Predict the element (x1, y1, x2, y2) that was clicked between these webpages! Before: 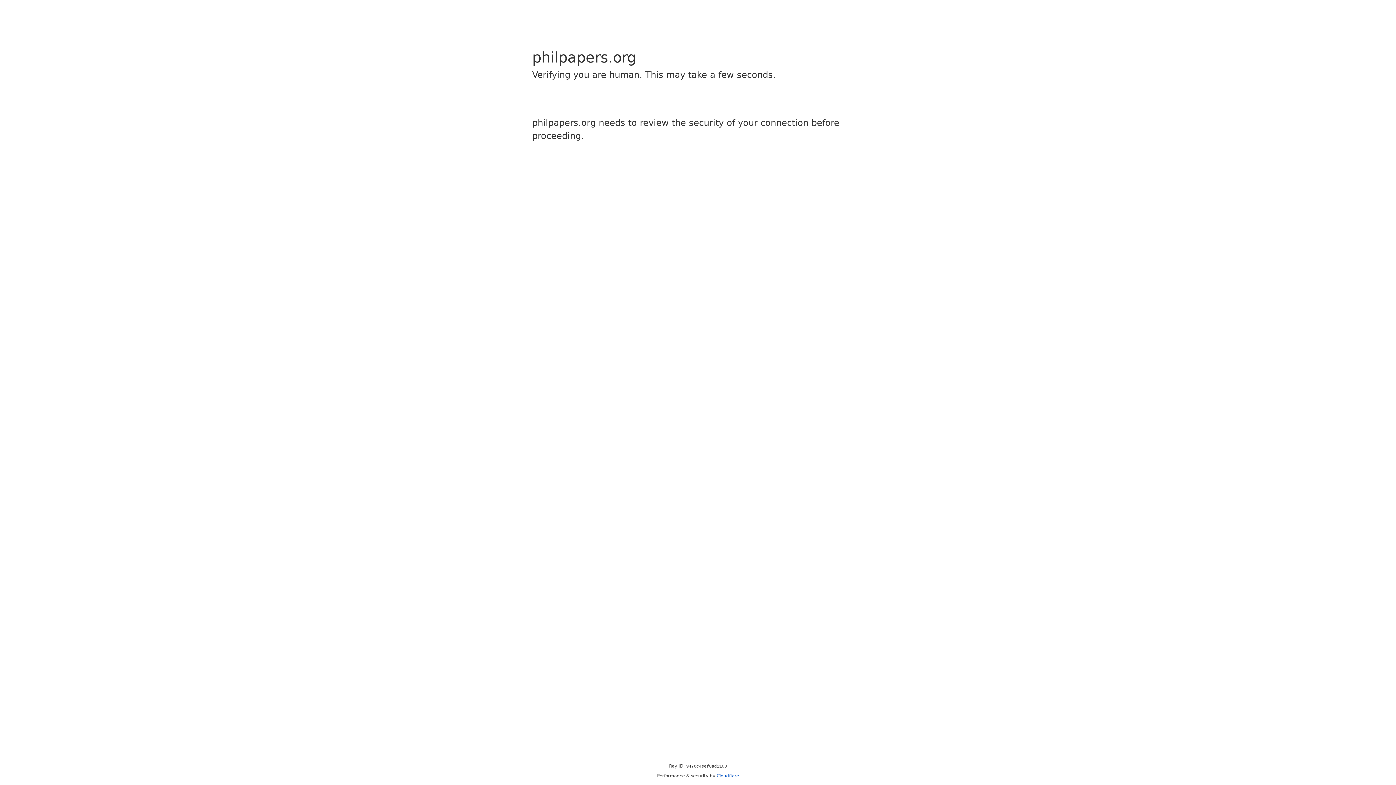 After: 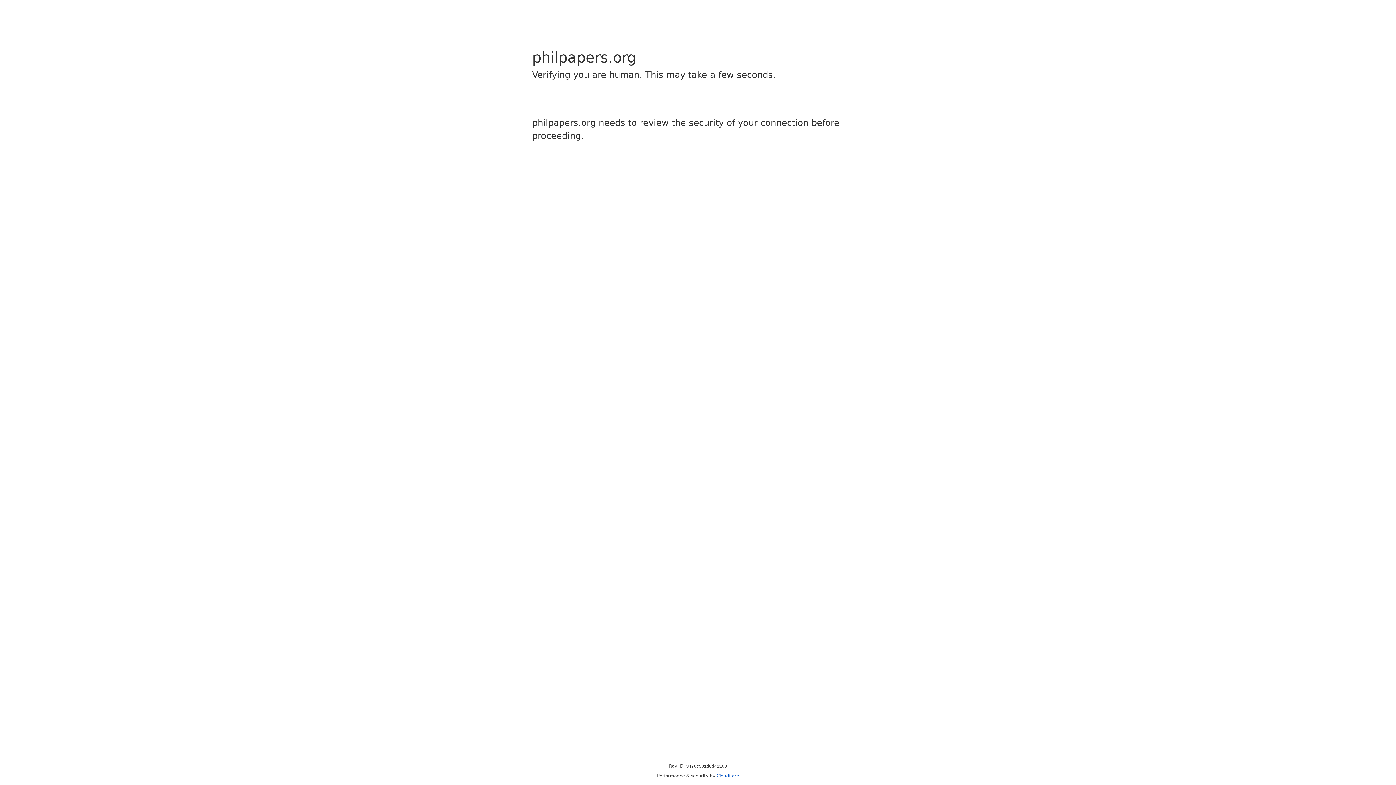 Action: bbox: (716, 773, 739, 778) label: Cloudflare